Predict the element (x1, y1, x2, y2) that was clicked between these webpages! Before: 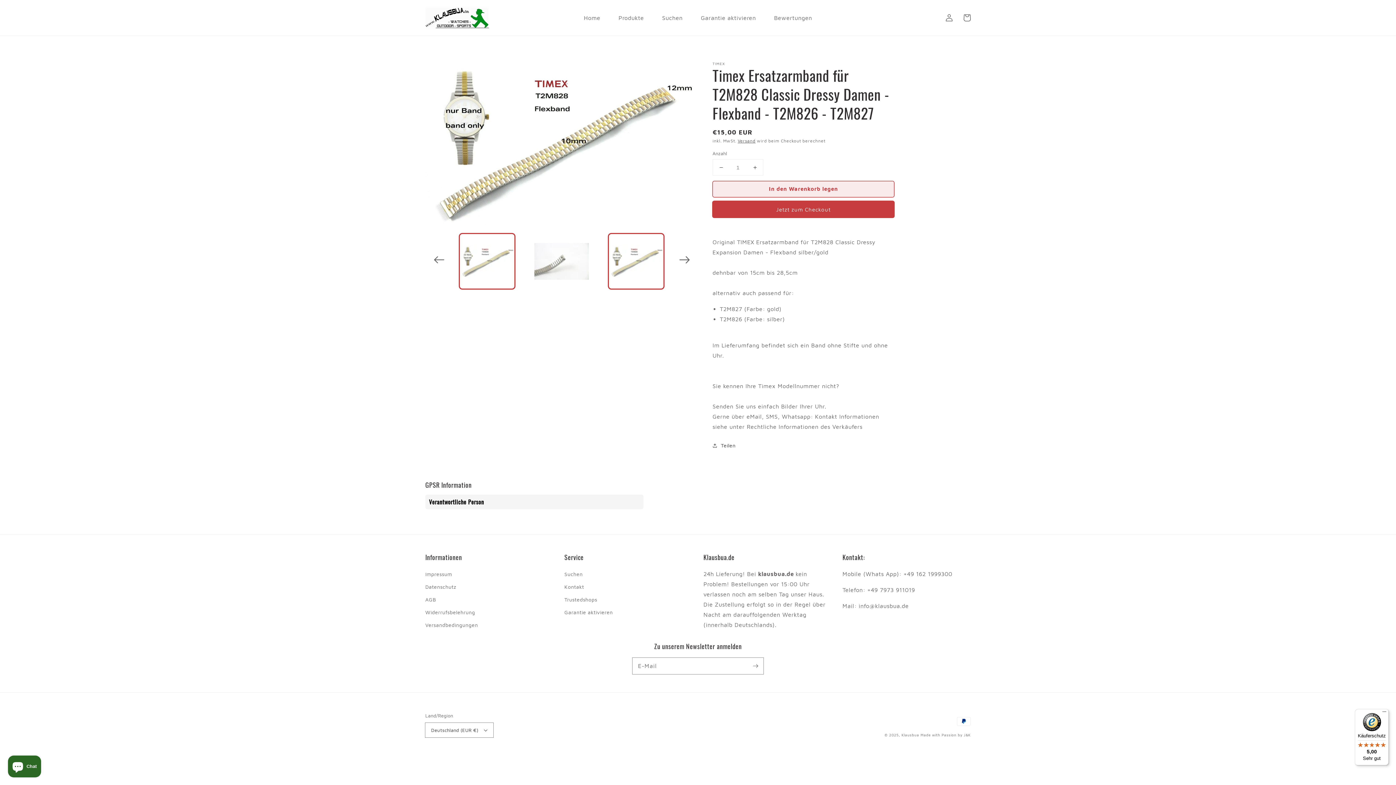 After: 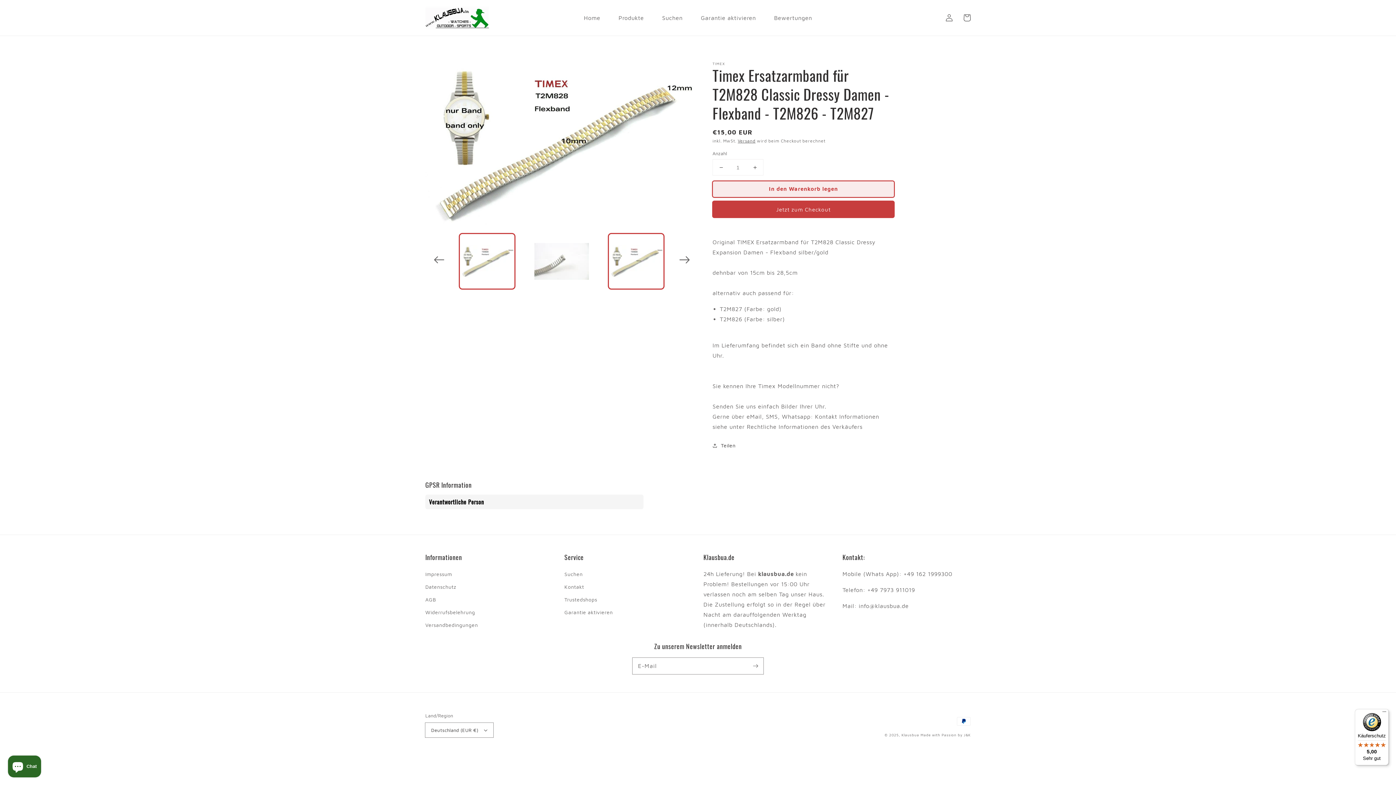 Action: bbox: (712, 181, 894, 197) label: In den Warenkorb legen